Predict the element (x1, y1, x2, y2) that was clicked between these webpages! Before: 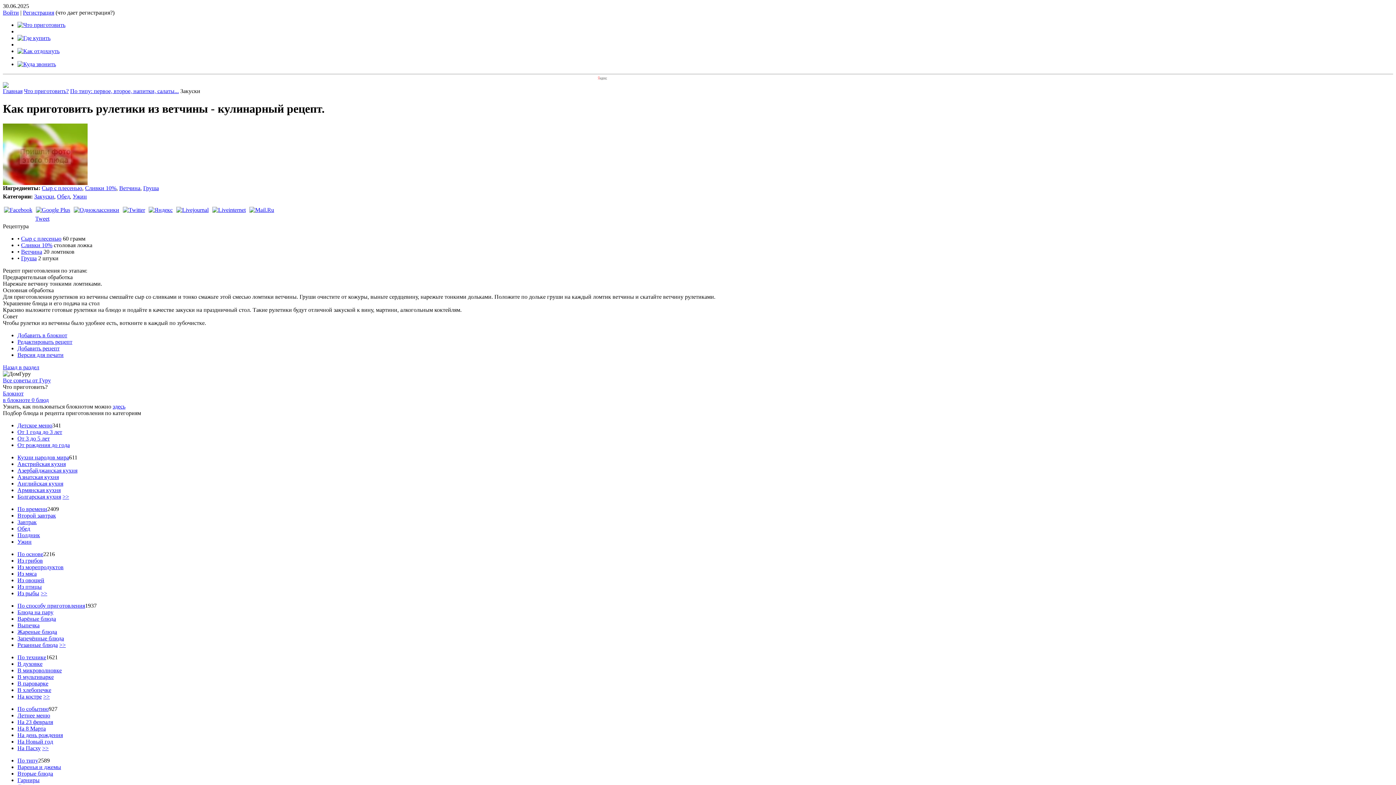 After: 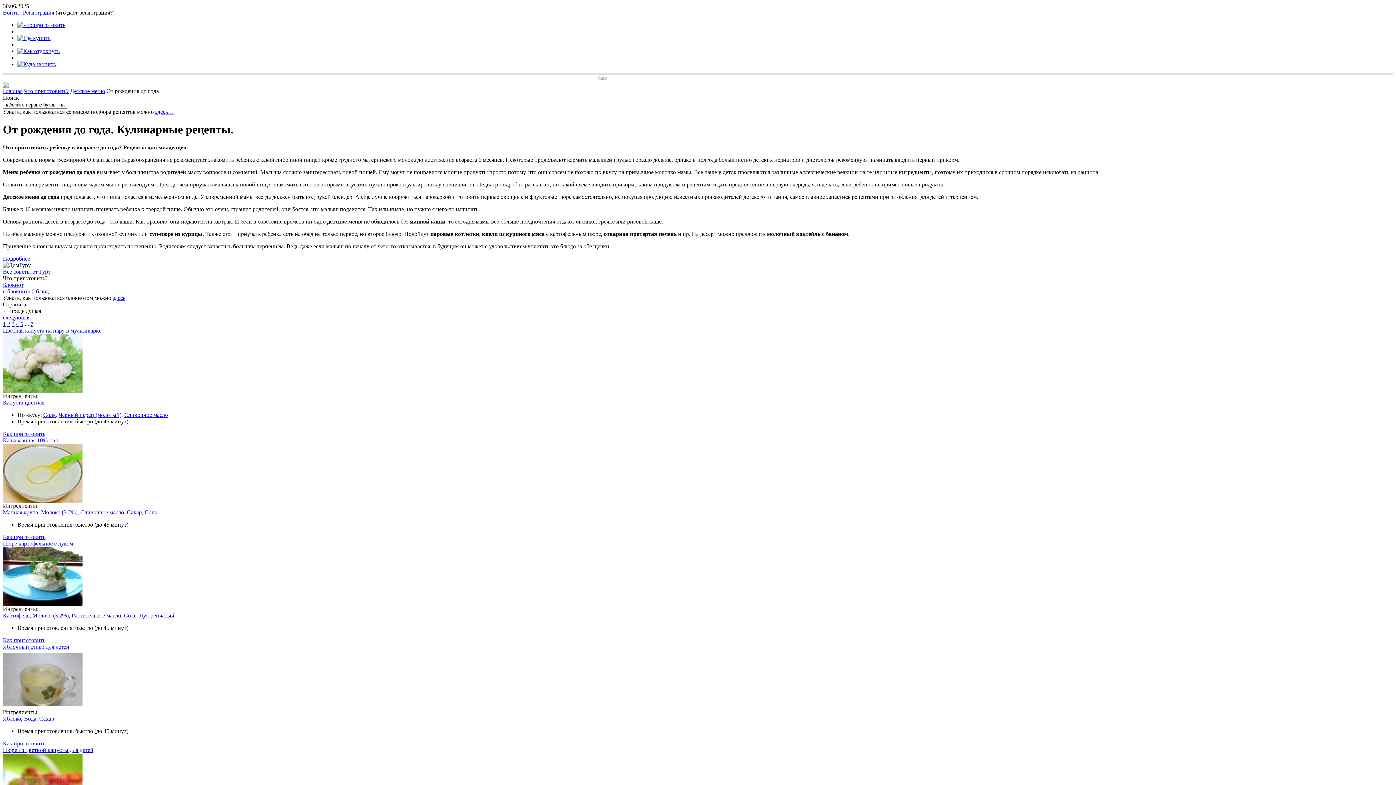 Action: bbox: (17, 442, 69, 448) label: От рождения до года